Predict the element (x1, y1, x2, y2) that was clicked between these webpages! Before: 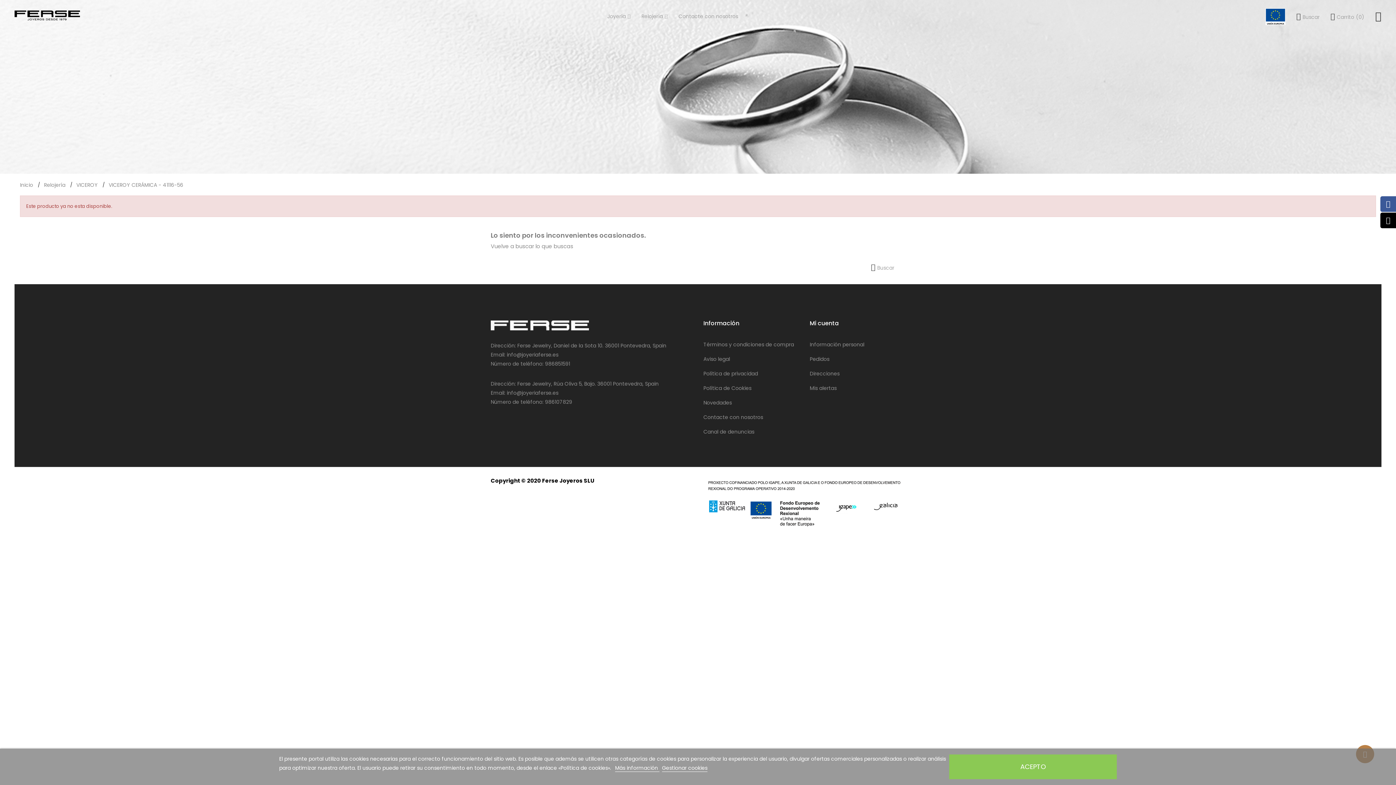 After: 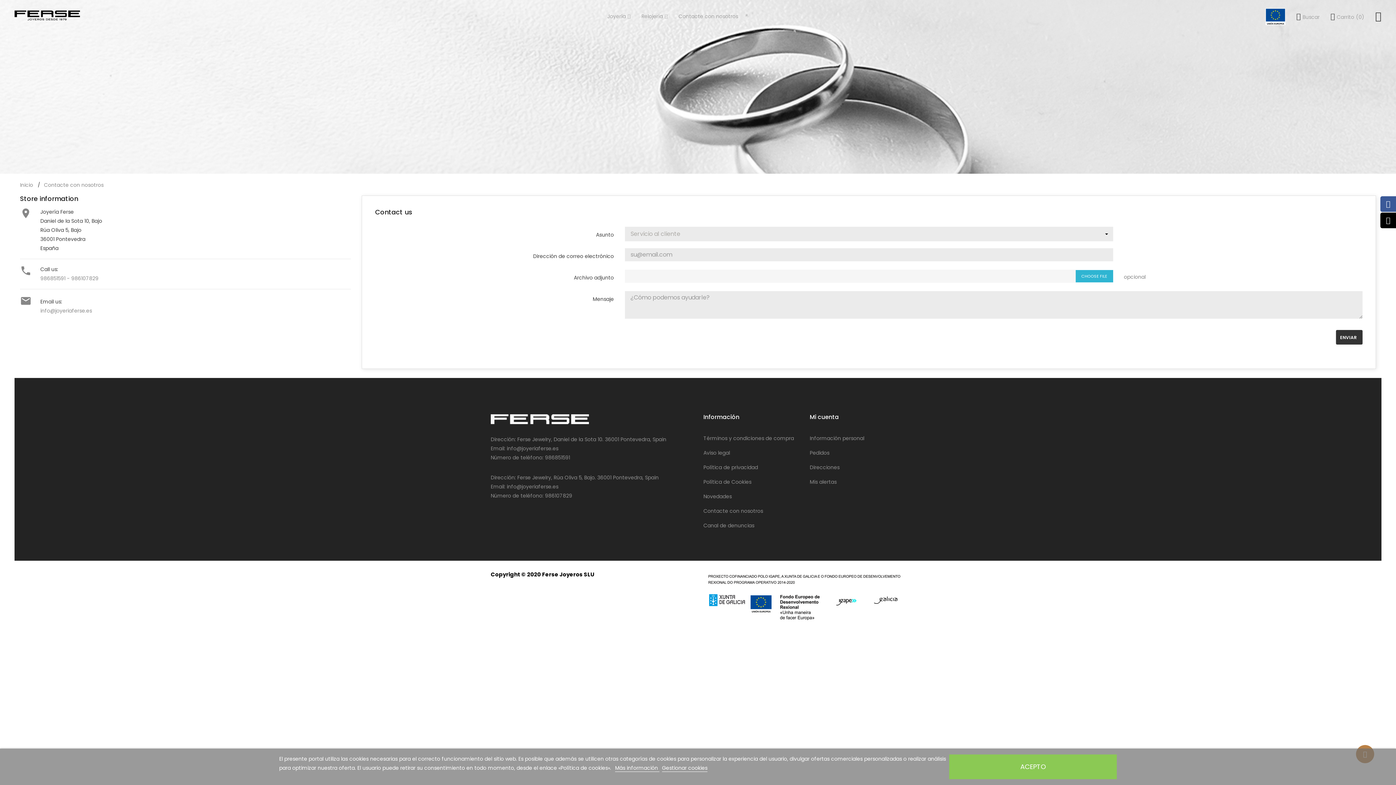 Action: bbox: (678, 0, 738, 32) label: Contacte con nosotros